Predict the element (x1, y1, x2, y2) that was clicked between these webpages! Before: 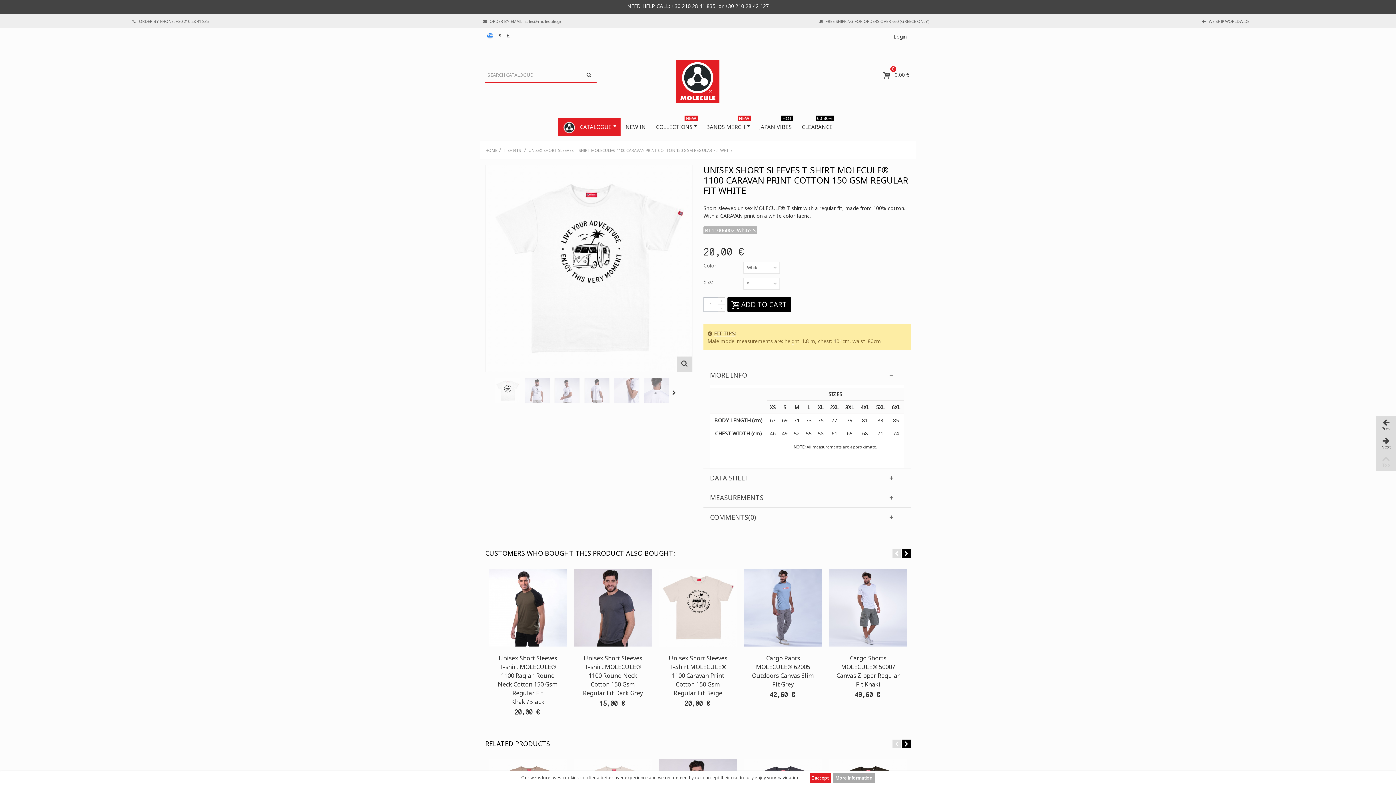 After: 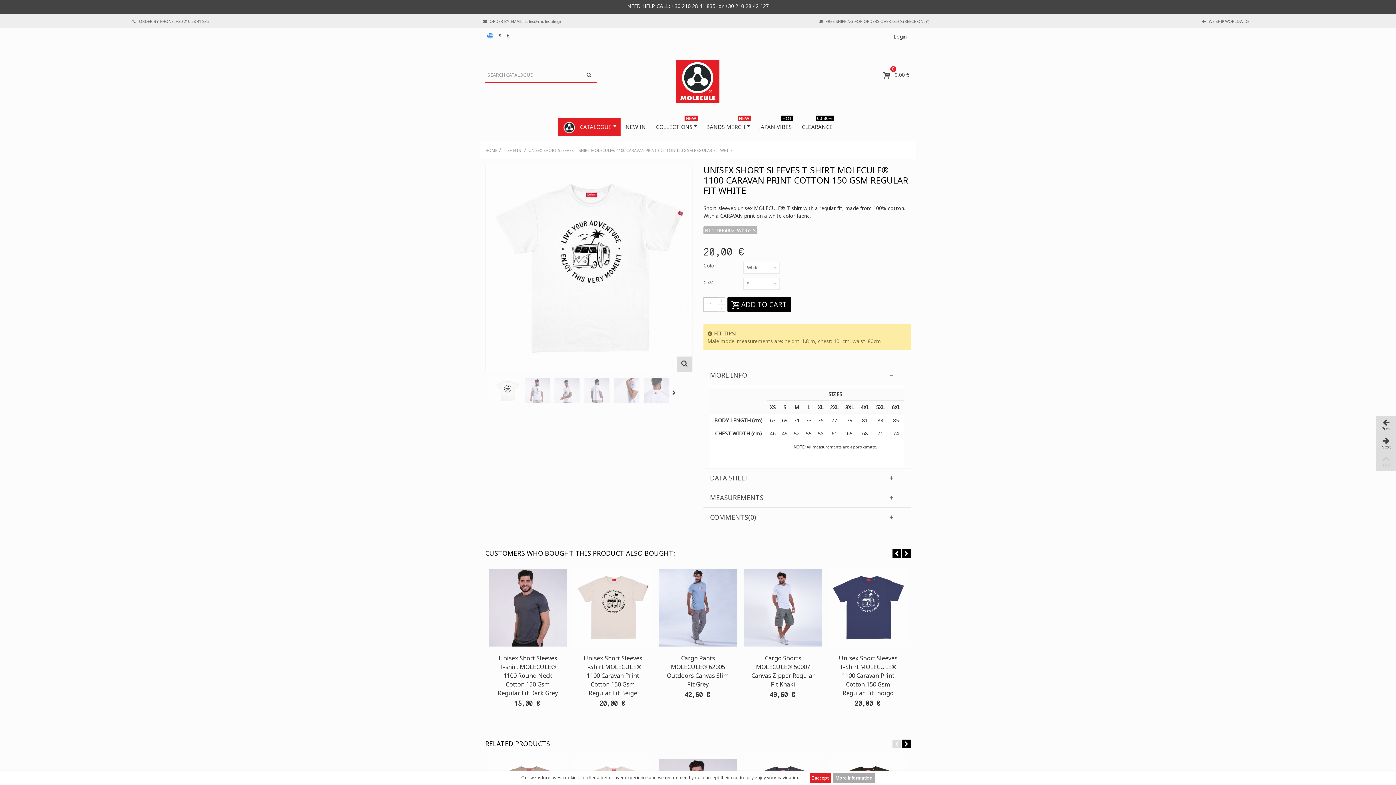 Action: bbox: (902, 549, 910, 558)